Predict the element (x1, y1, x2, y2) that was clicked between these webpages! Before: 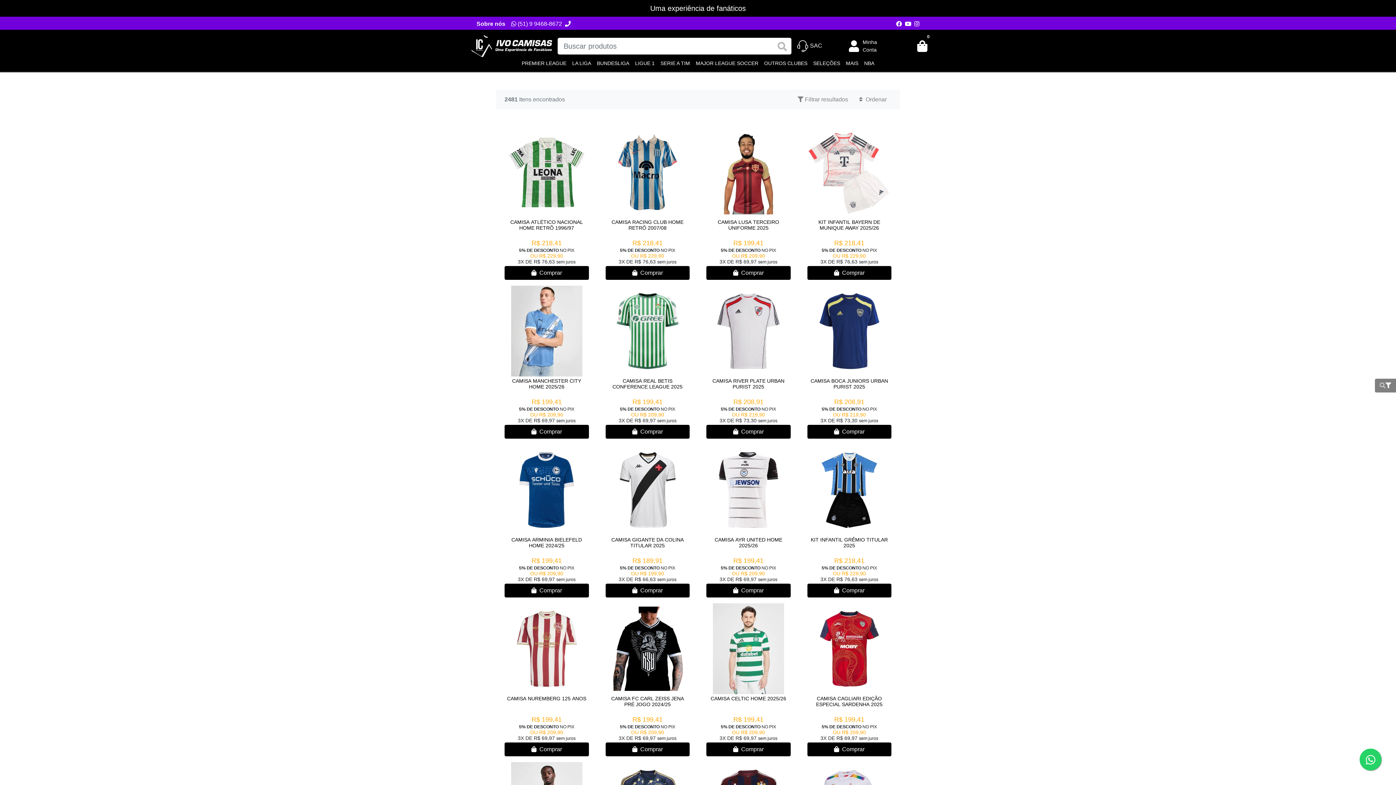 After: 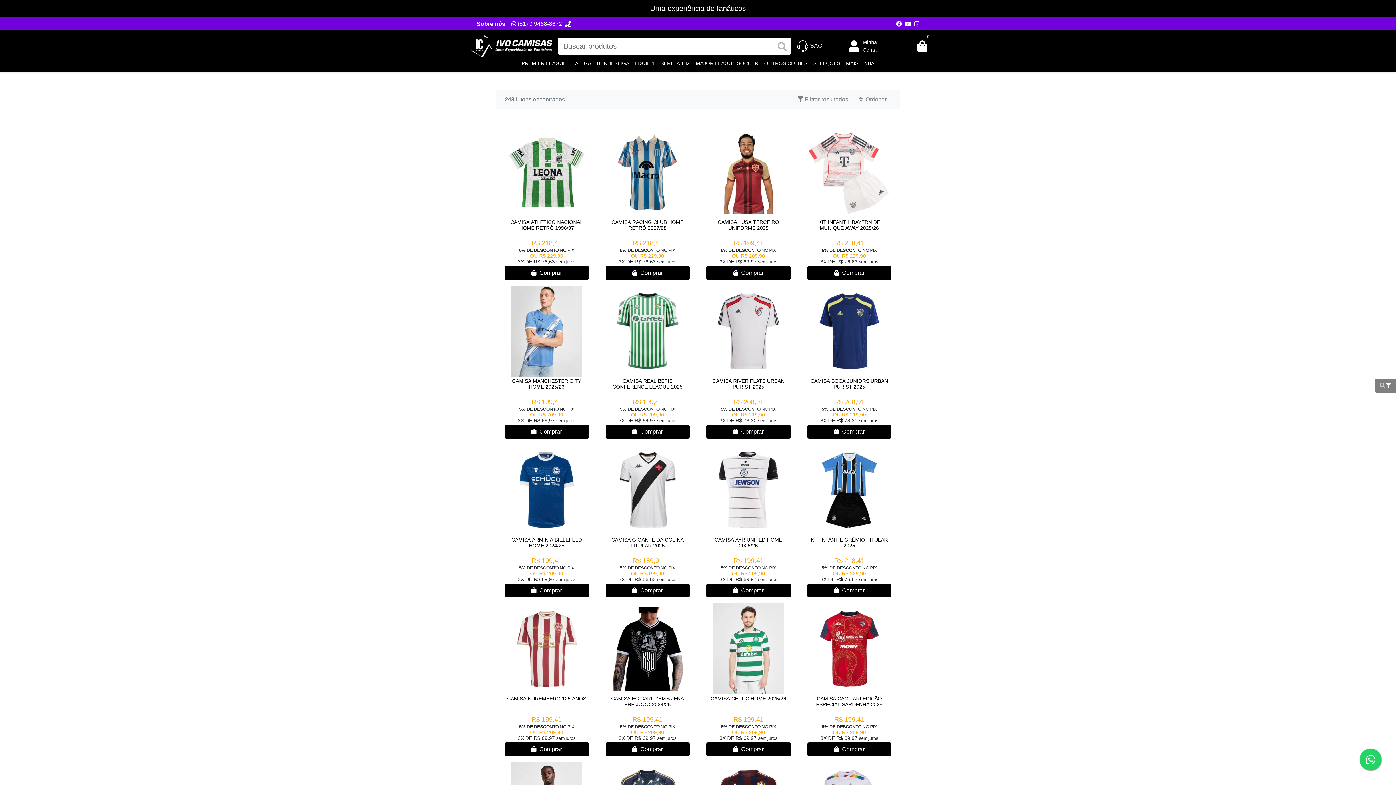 Action: bbox: (565, 19, 570, 28)